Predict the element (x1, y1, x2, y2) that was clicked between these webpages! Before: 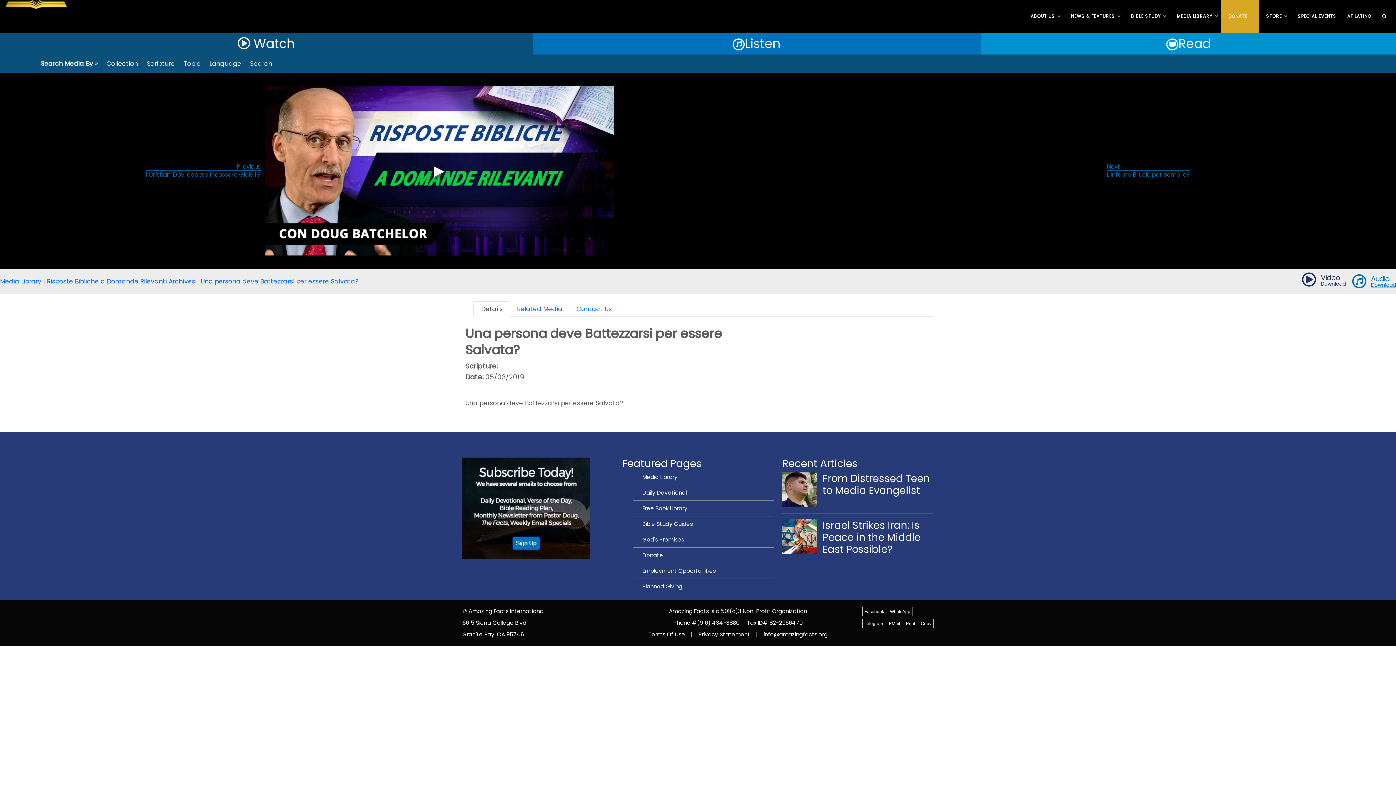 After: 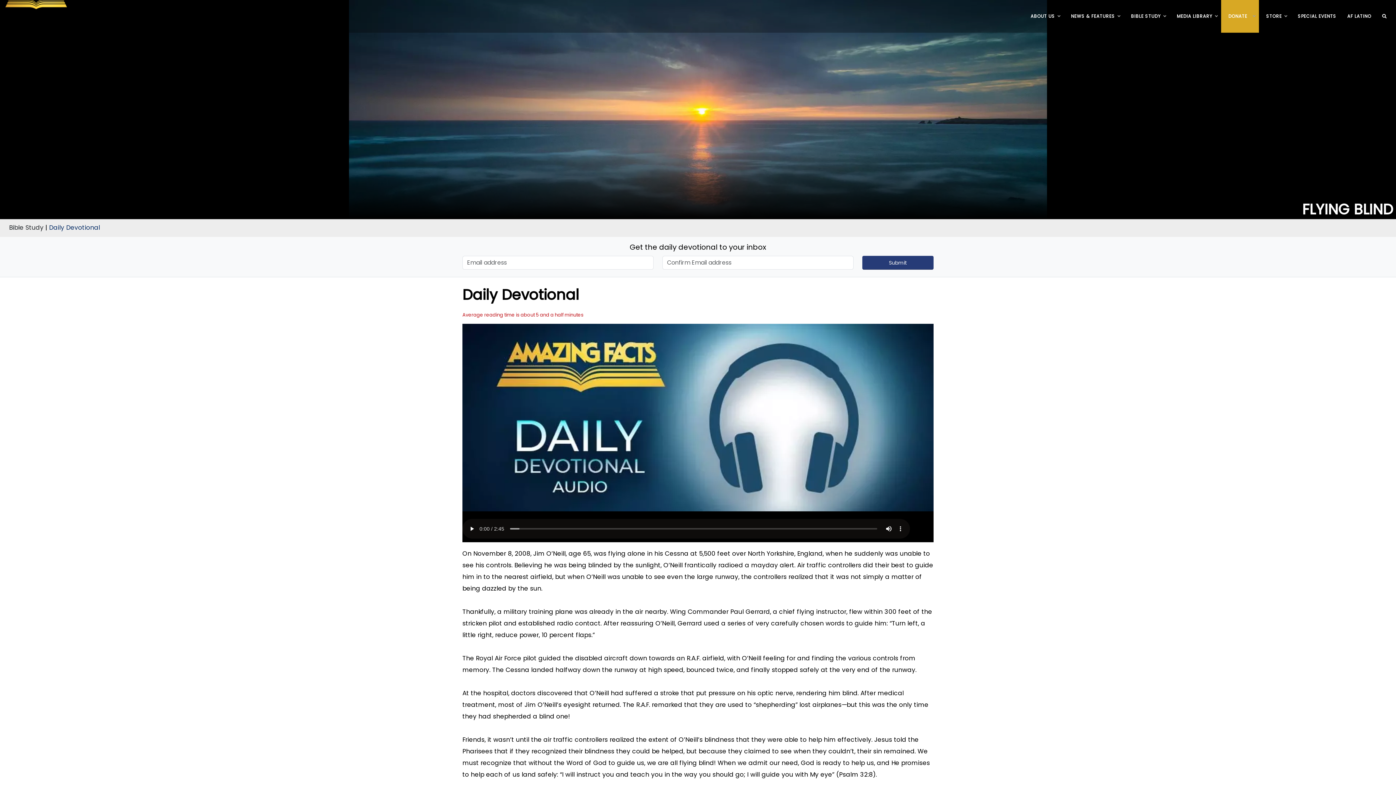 Action: label: Daily Devotional bbox: (642, 489, 686, 496)